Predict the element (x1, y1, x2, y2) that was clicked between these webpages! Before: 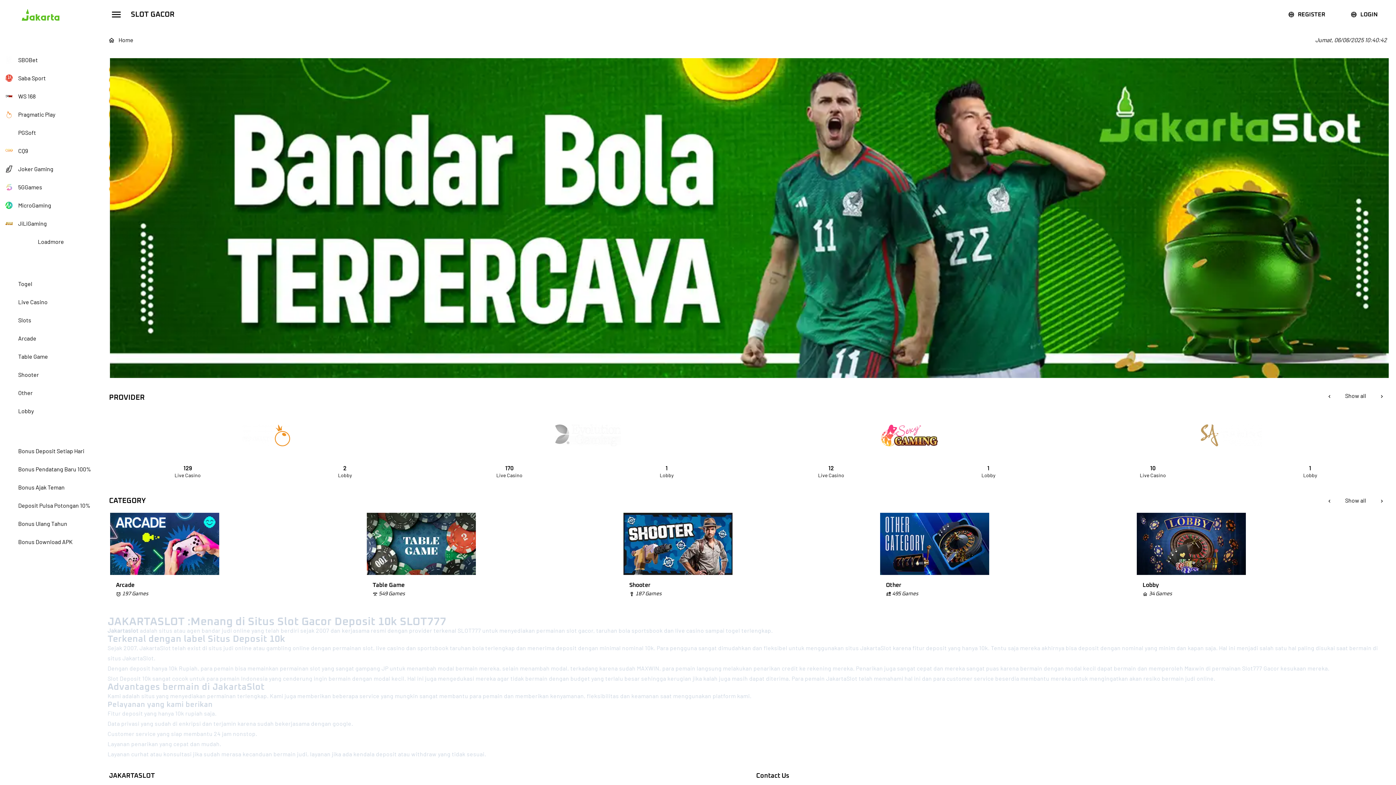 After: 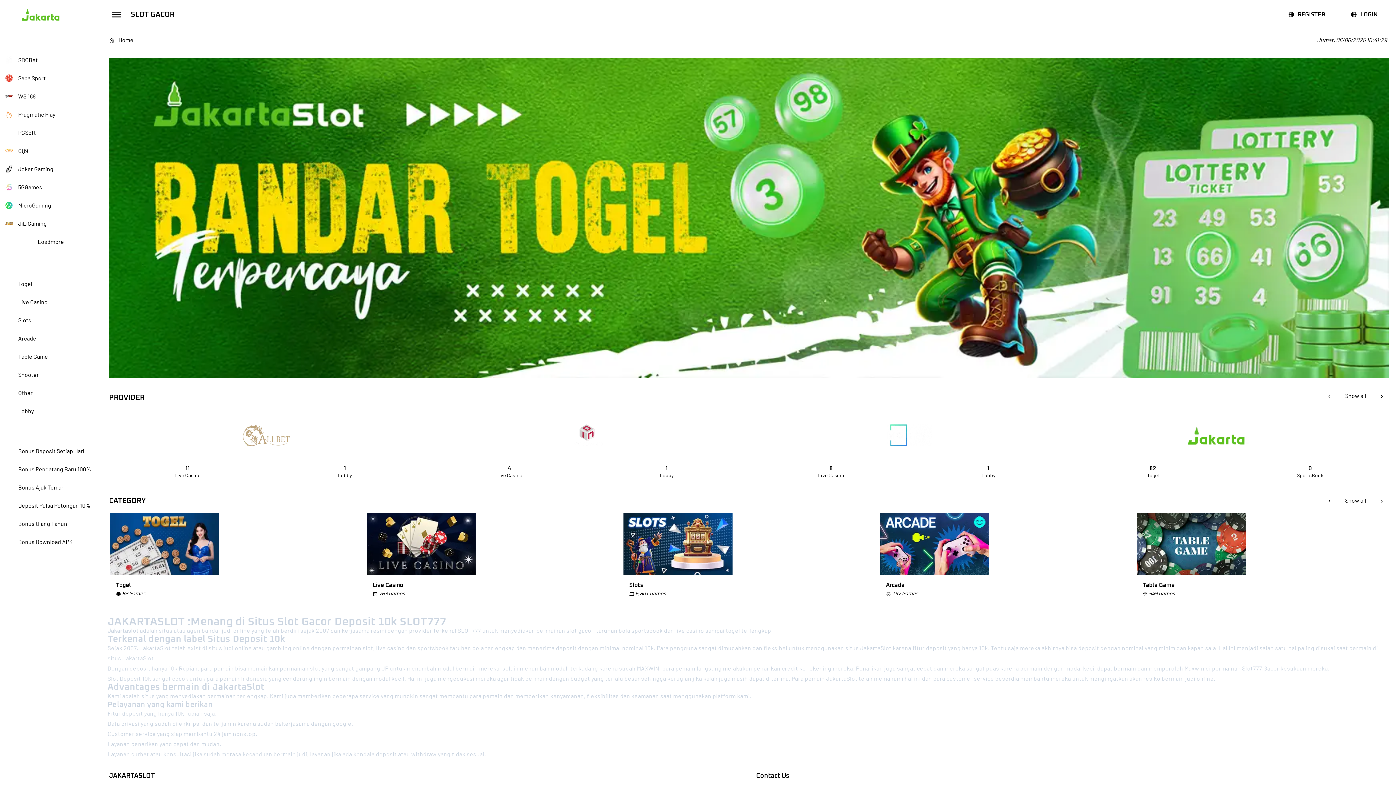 Action: bbox: (926, 644, 988, 651) label: deposit yang hanya 10k